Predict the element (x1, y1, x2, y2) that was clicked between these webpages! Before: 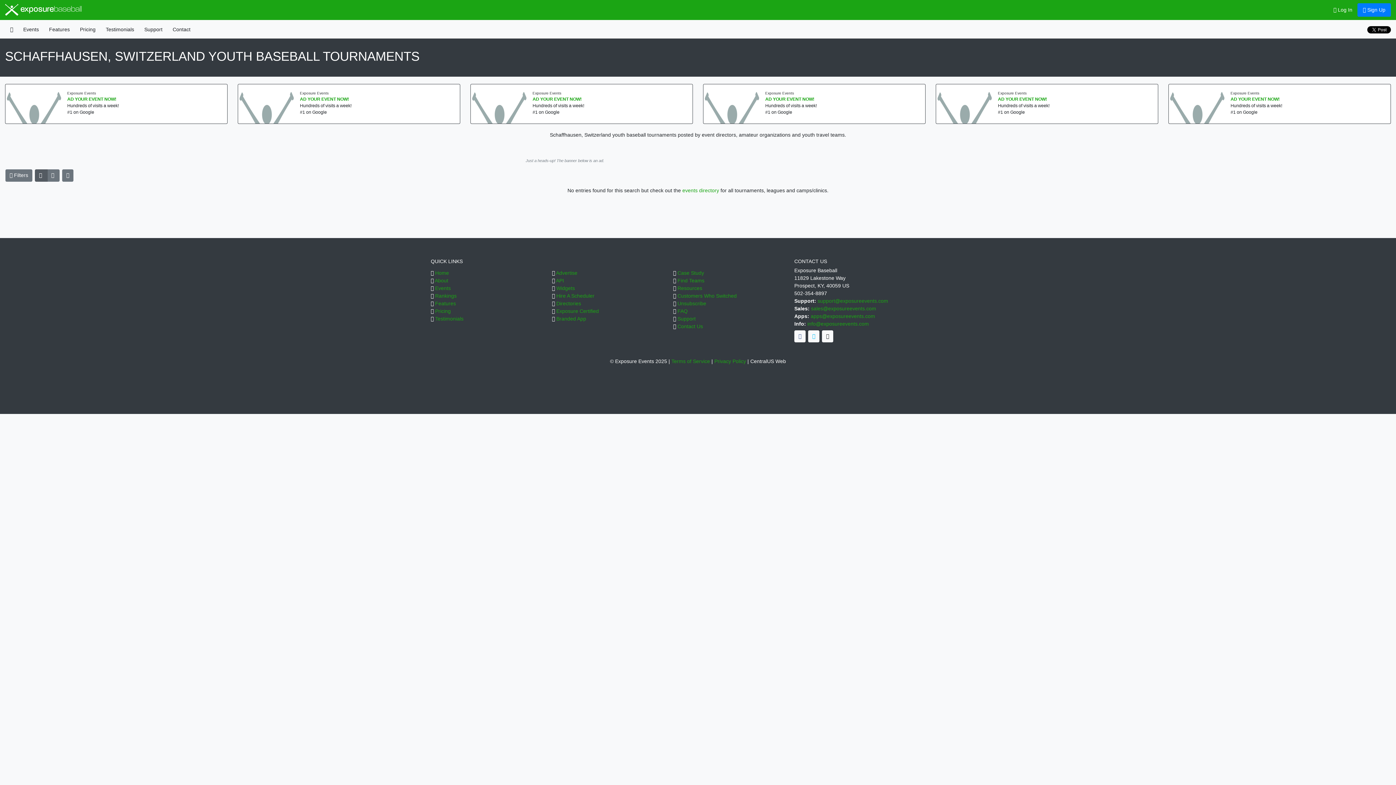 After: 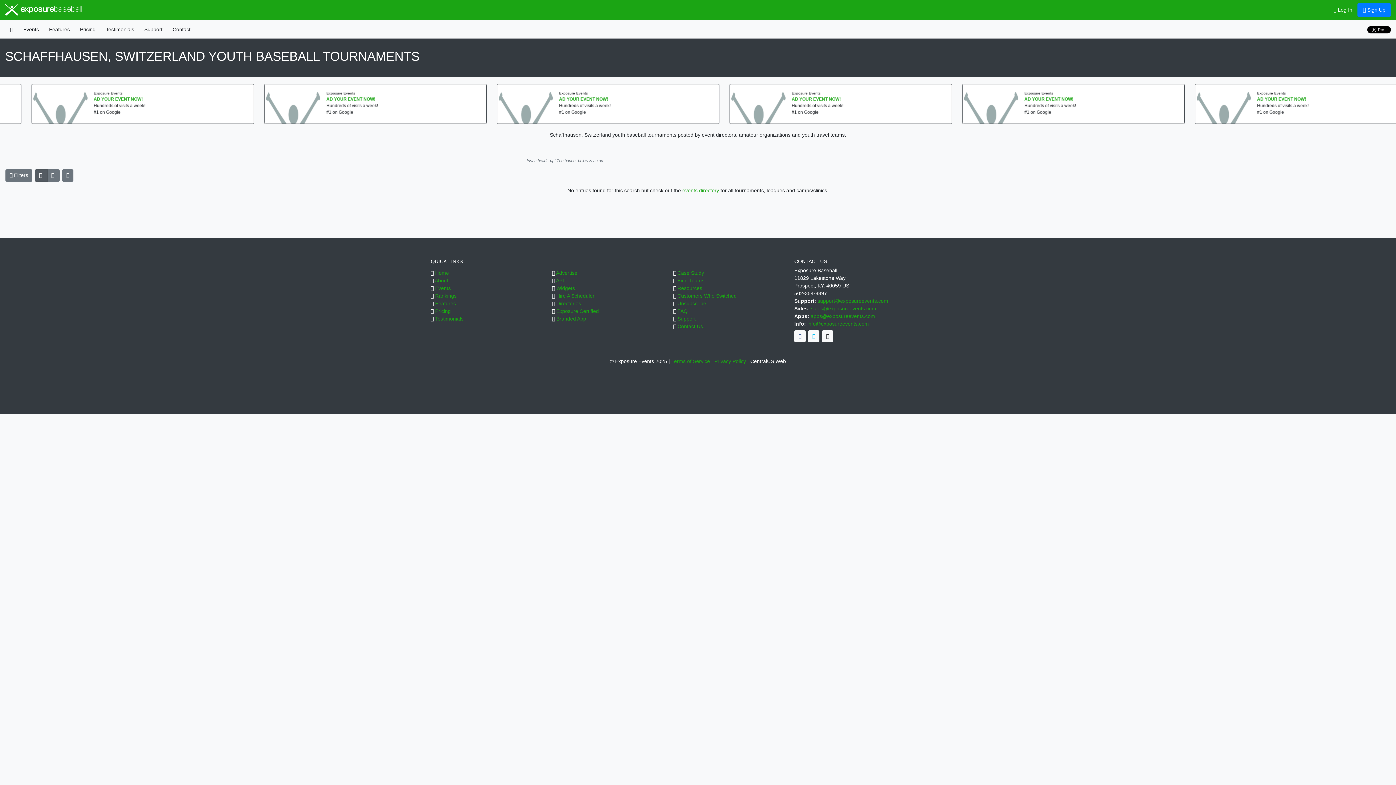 Action: label: info@exposureevents.com bbox: (807, 320, 869, 326)